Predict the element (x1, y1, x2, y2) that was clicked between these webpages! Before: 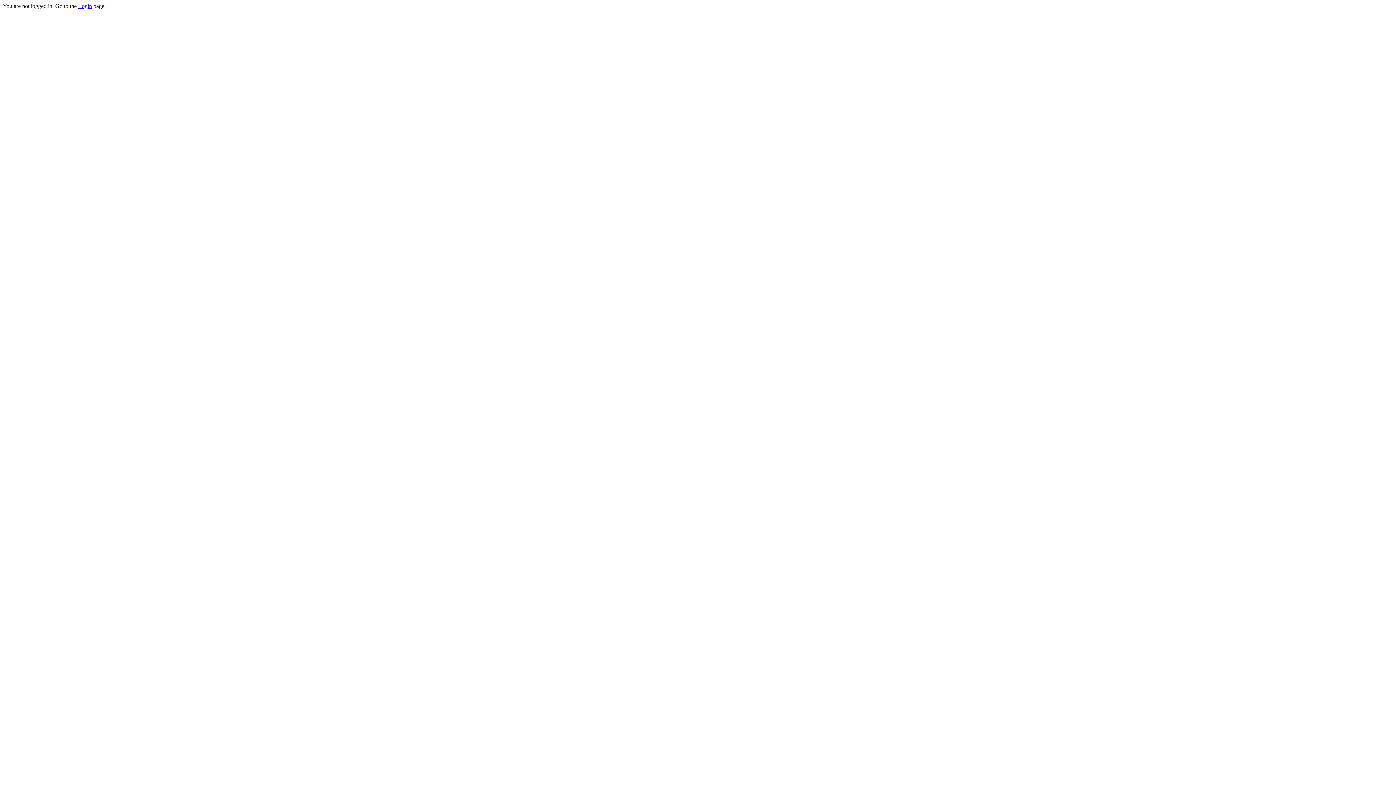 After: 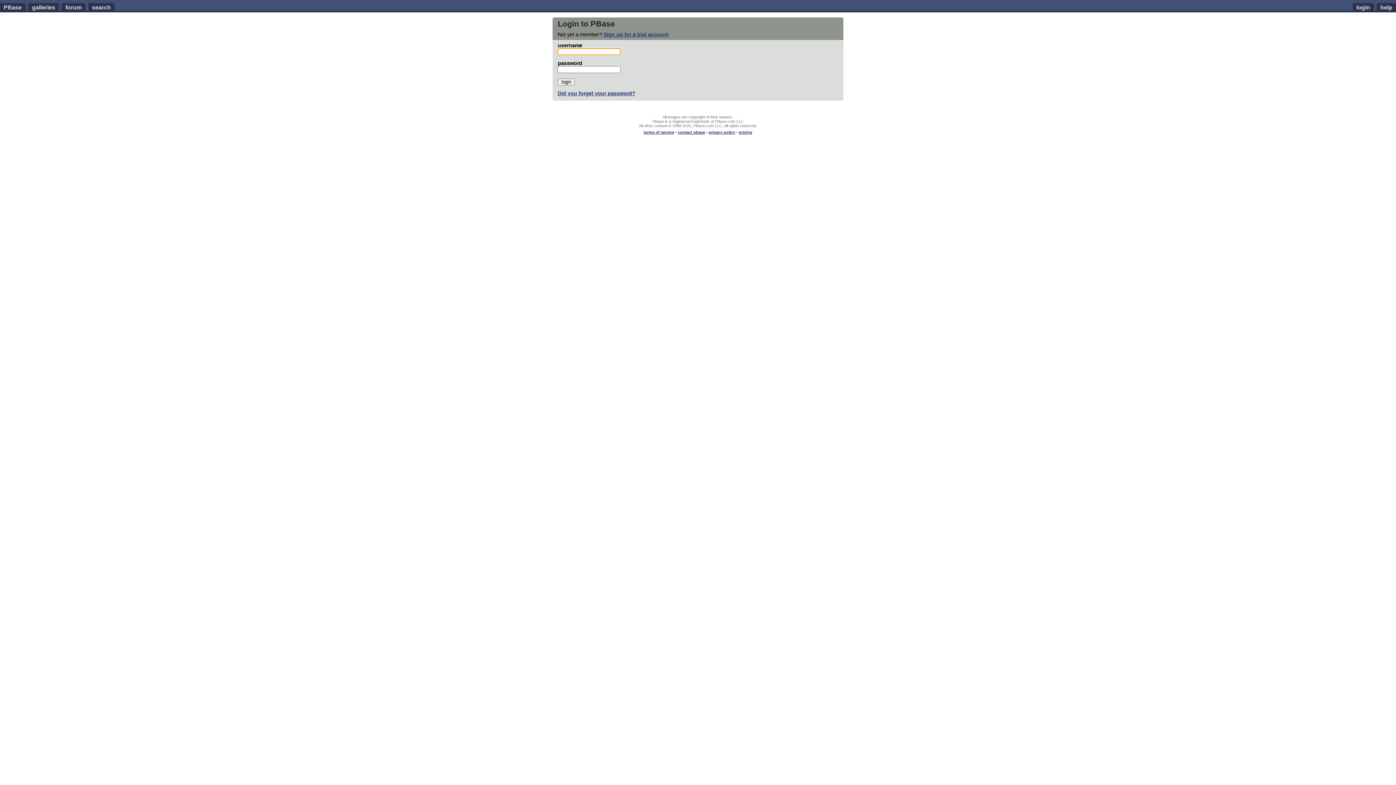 Action: label: Login bbox: (78, 2, 92, 9)